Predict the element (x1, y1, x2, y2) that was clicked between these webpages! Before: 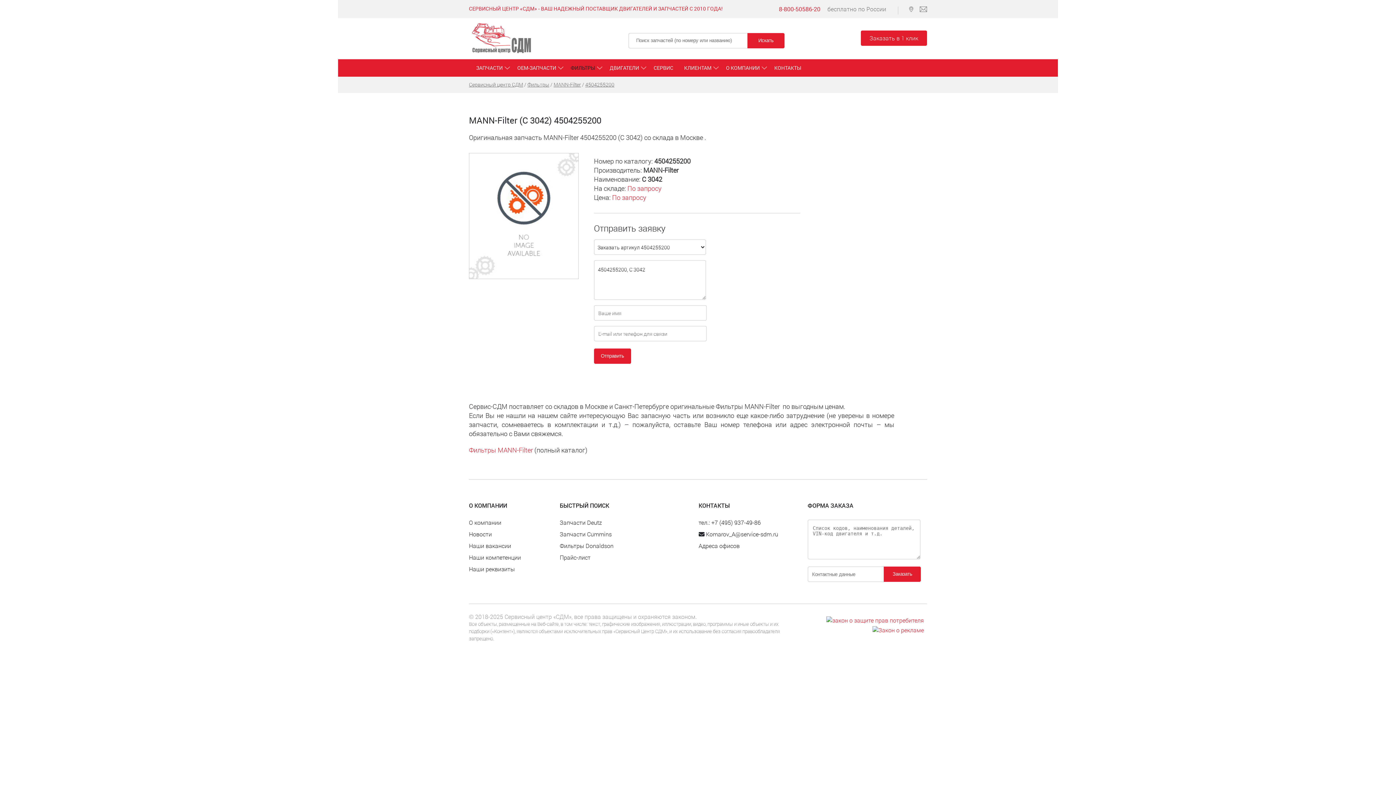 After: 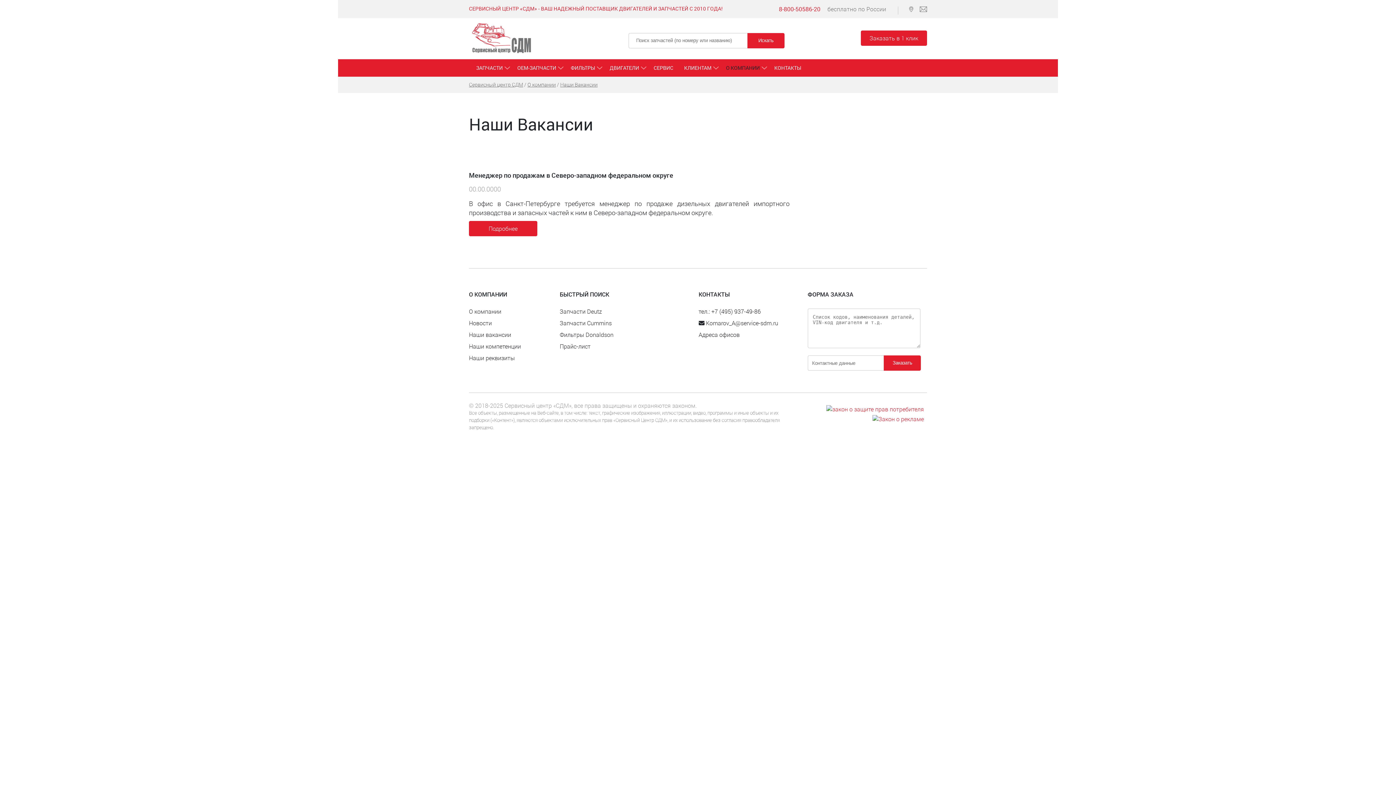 Action: label: Наши вакансии bbox: (469, 542, 511, 550)